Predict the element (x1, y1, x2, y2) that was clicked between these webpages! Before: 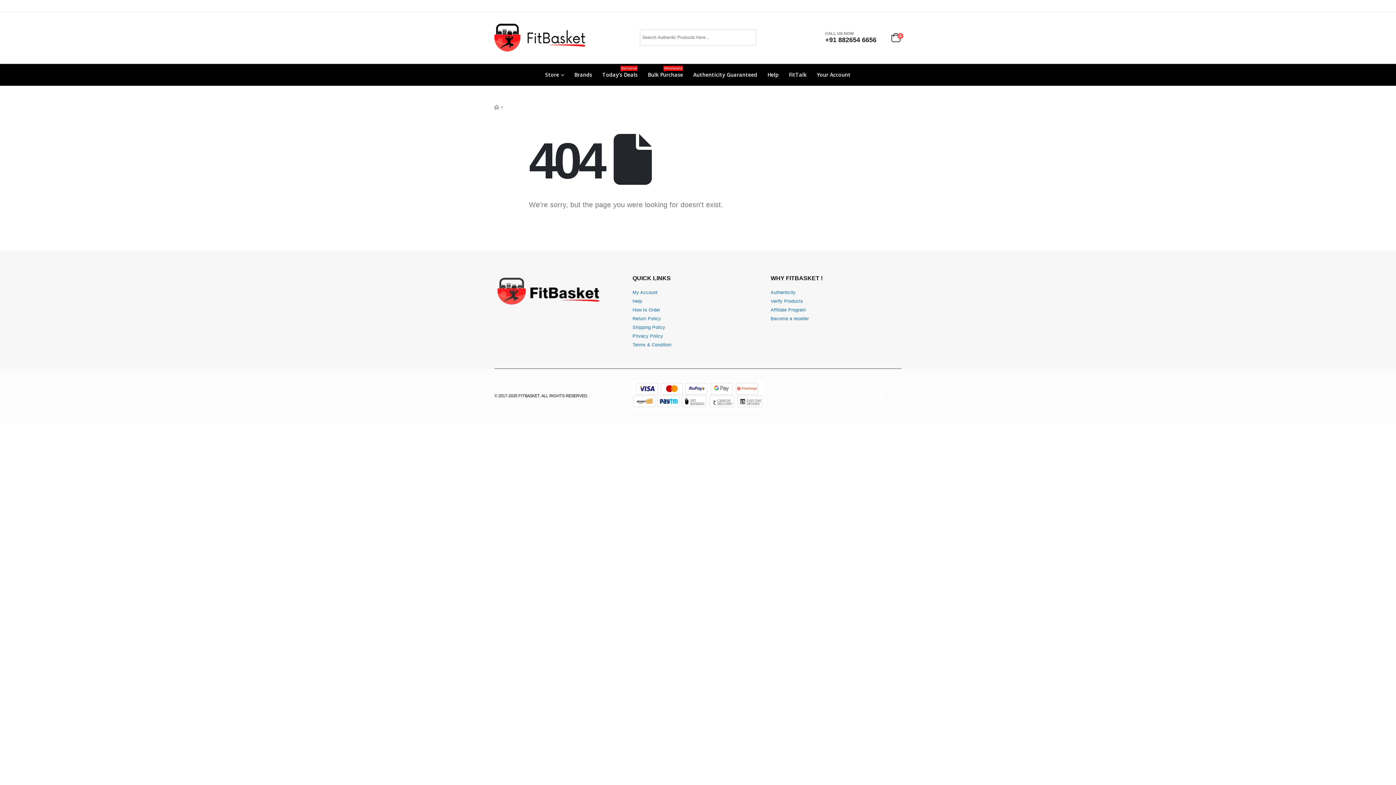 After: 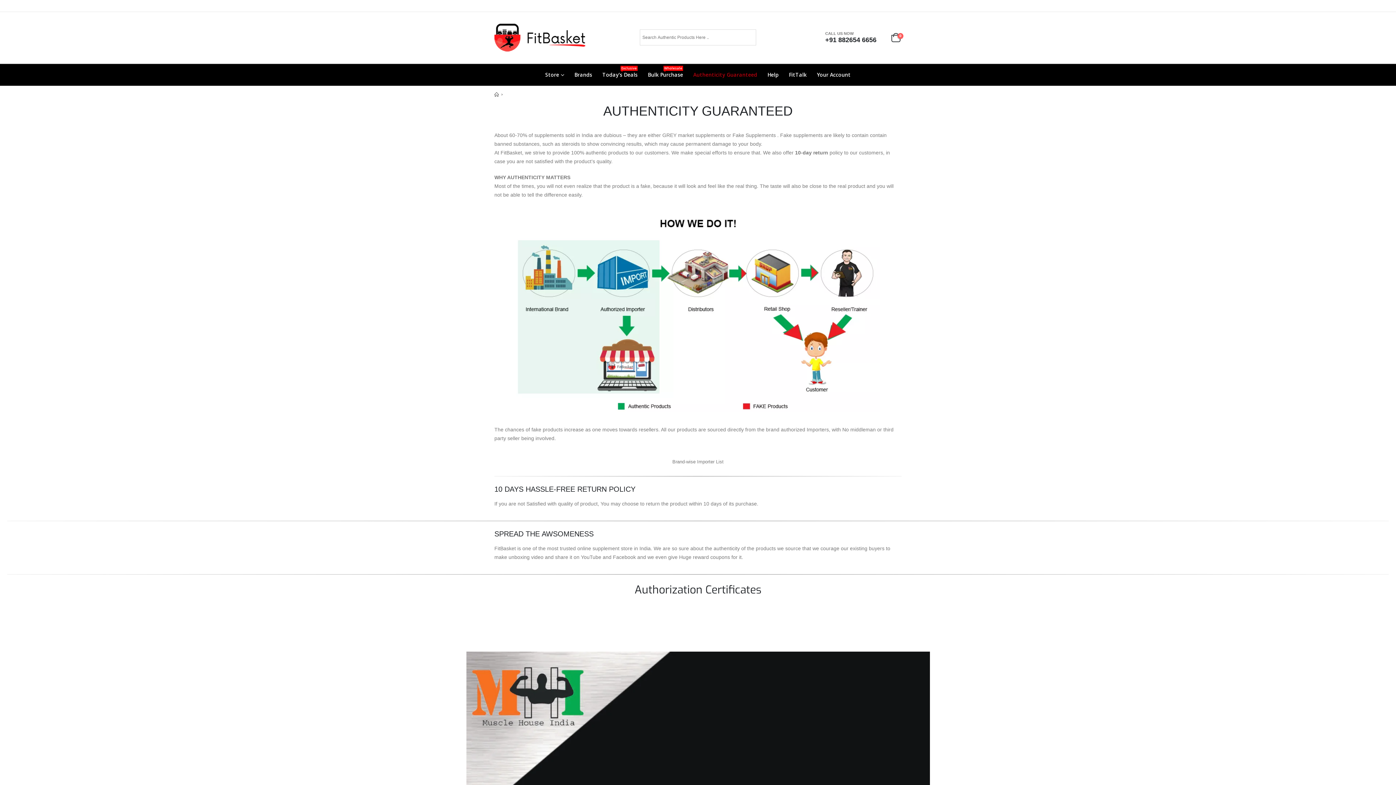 Action: label: Authenticity bbox: (770, 290, 796, 295)